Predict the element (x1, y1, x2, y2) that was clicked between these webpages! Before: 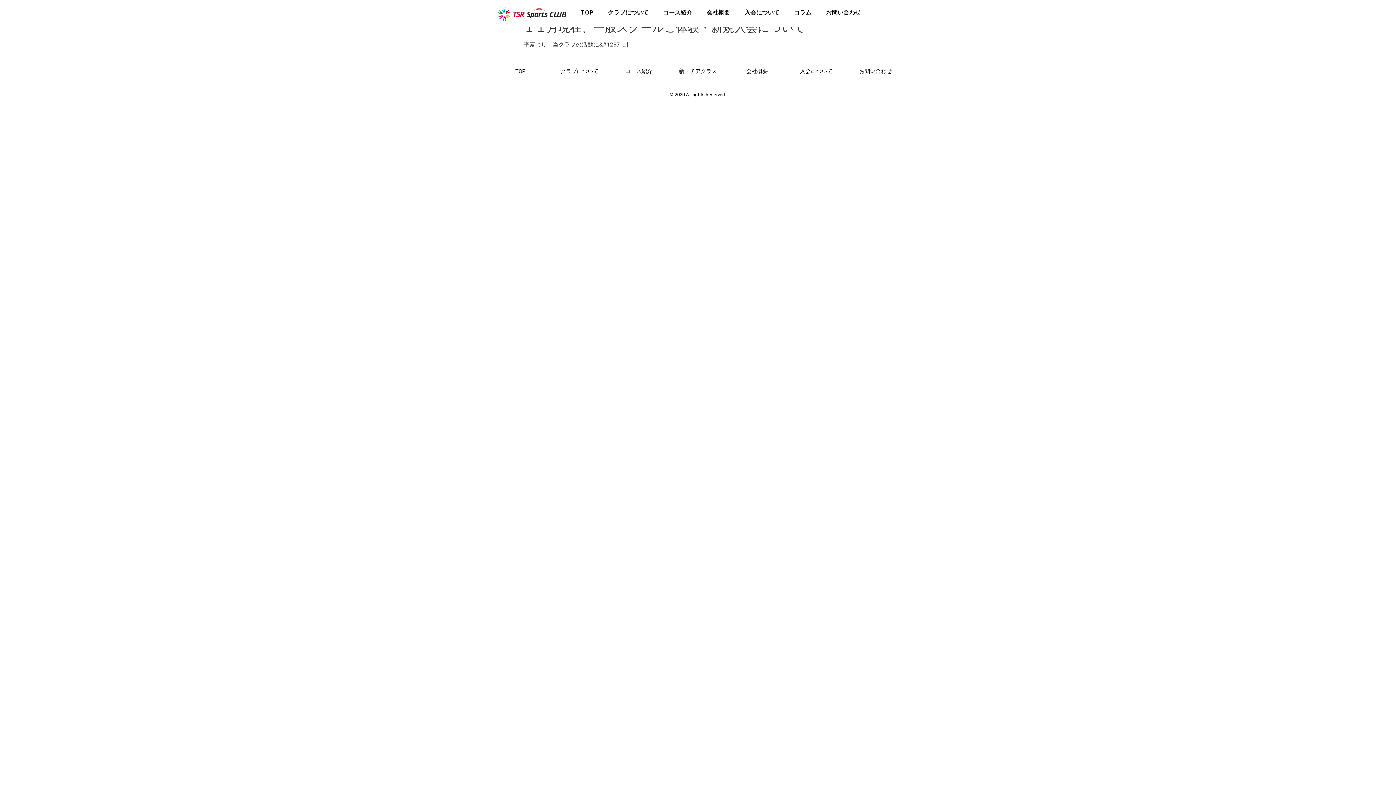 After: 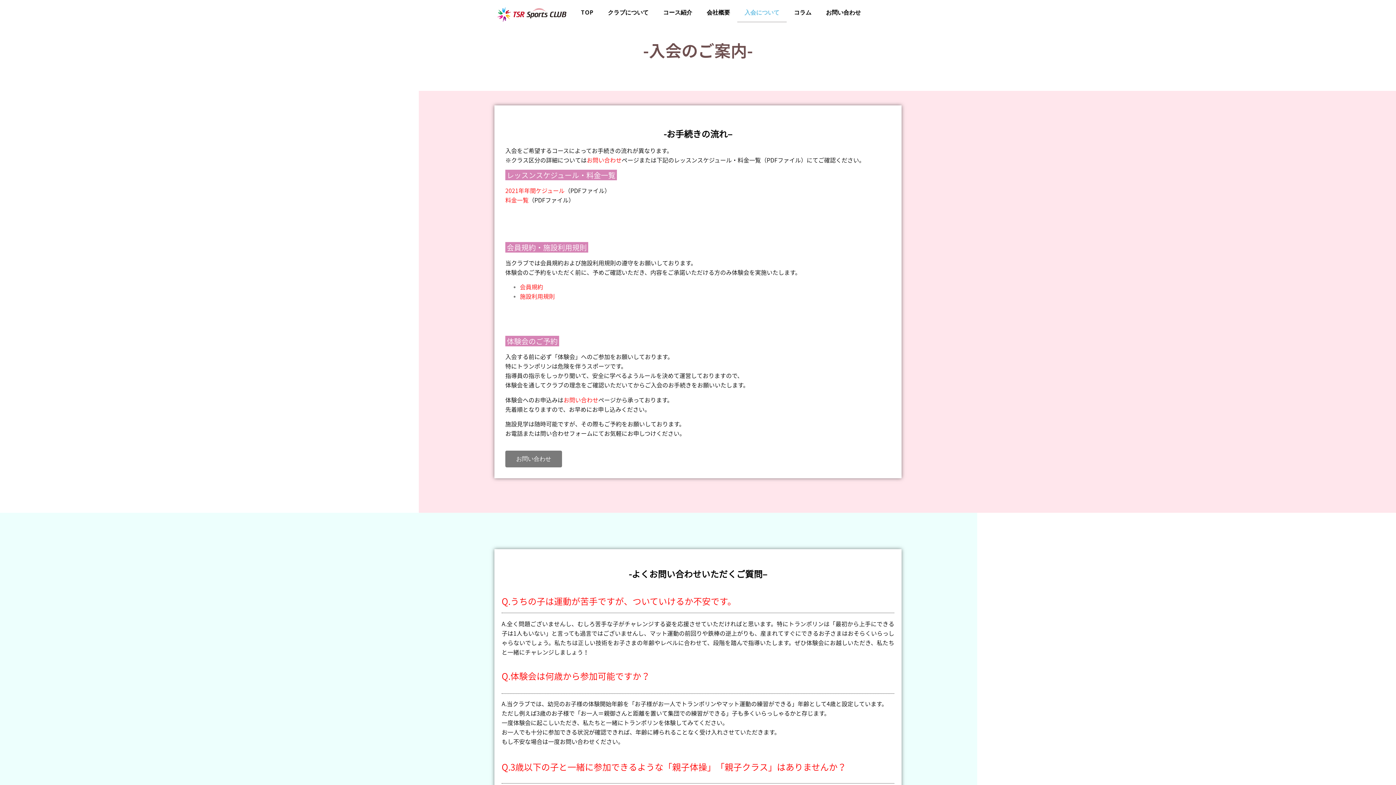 Action: label: 入会について bbox: (800, 68, 832, 74)